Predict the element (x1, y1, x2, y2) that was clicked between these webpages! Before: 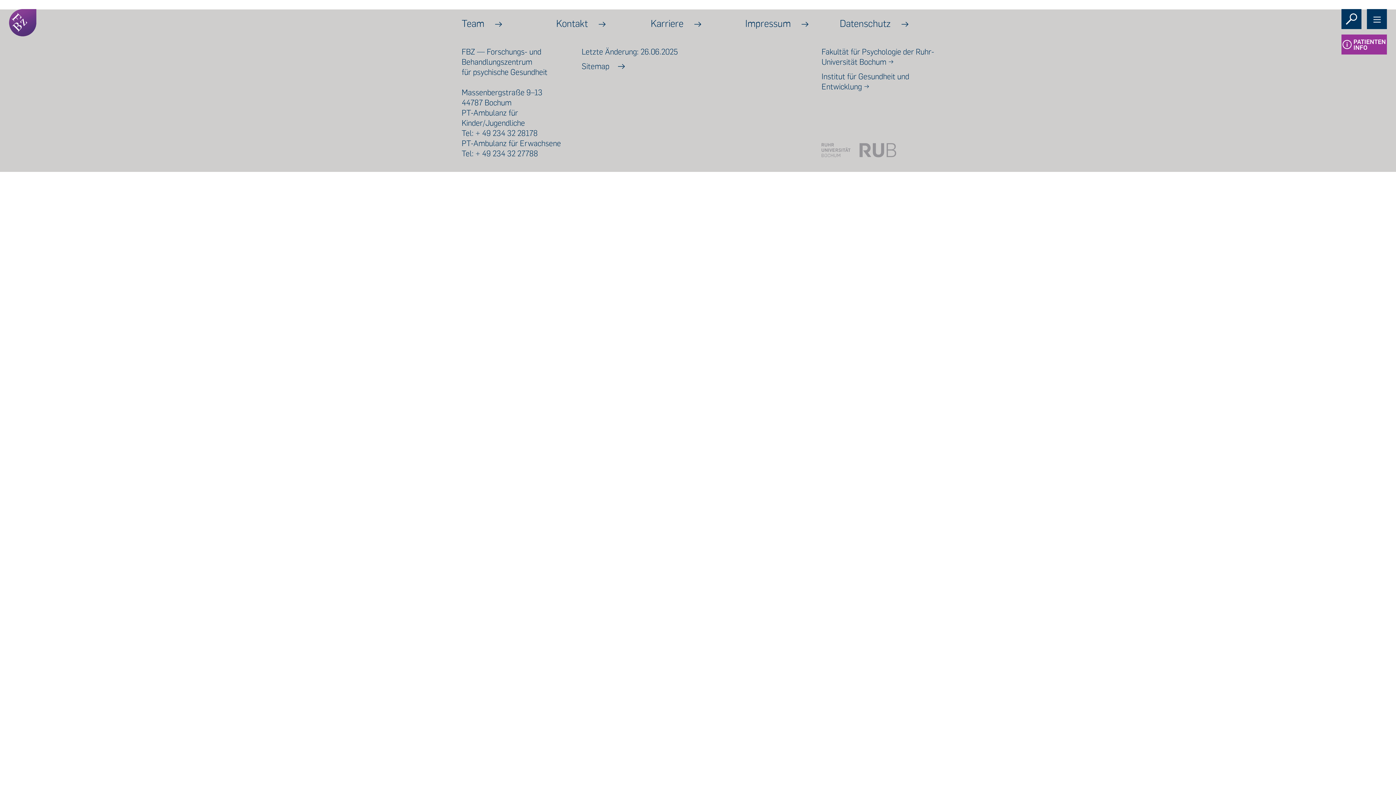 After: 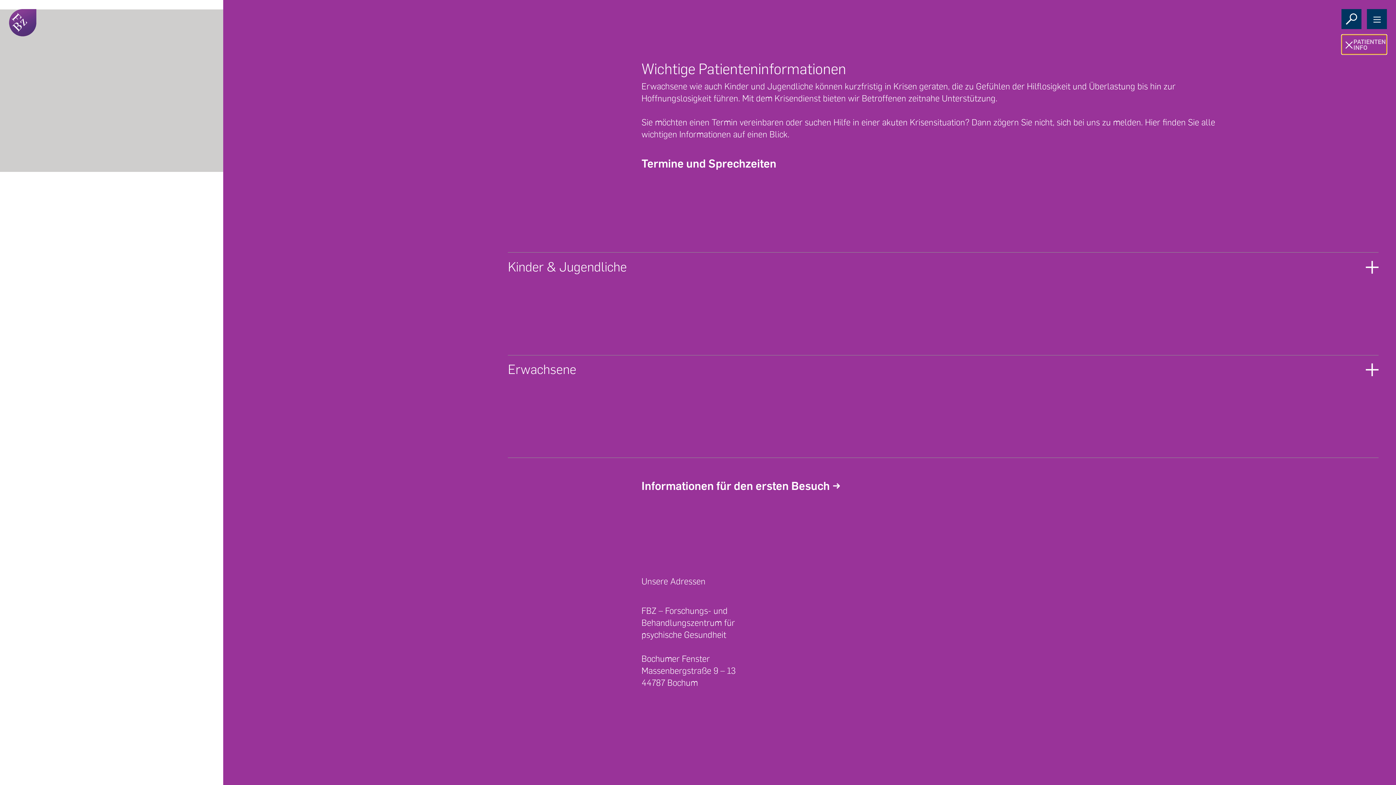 Action: label: PATIENTEN
INFO bbox: (1341, 34, 1387, 54)